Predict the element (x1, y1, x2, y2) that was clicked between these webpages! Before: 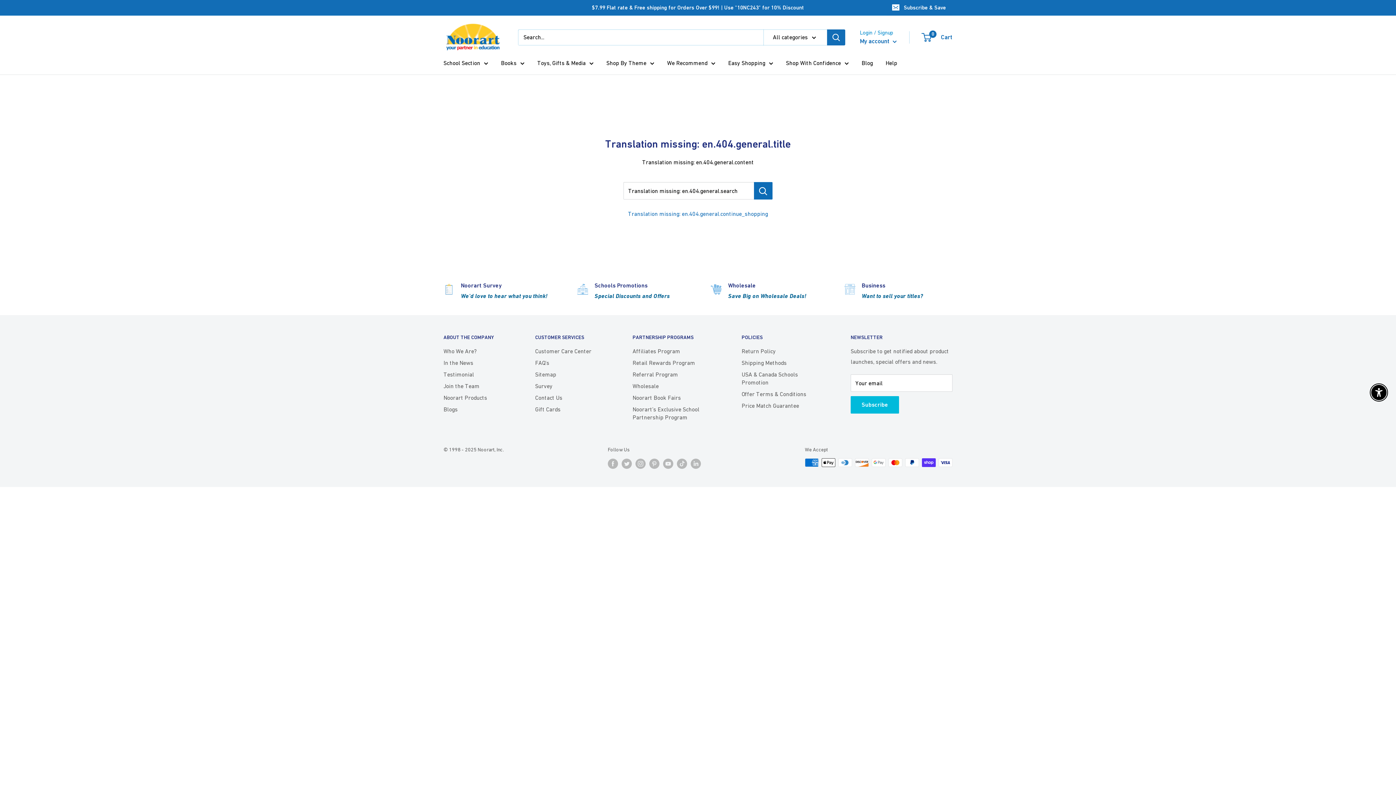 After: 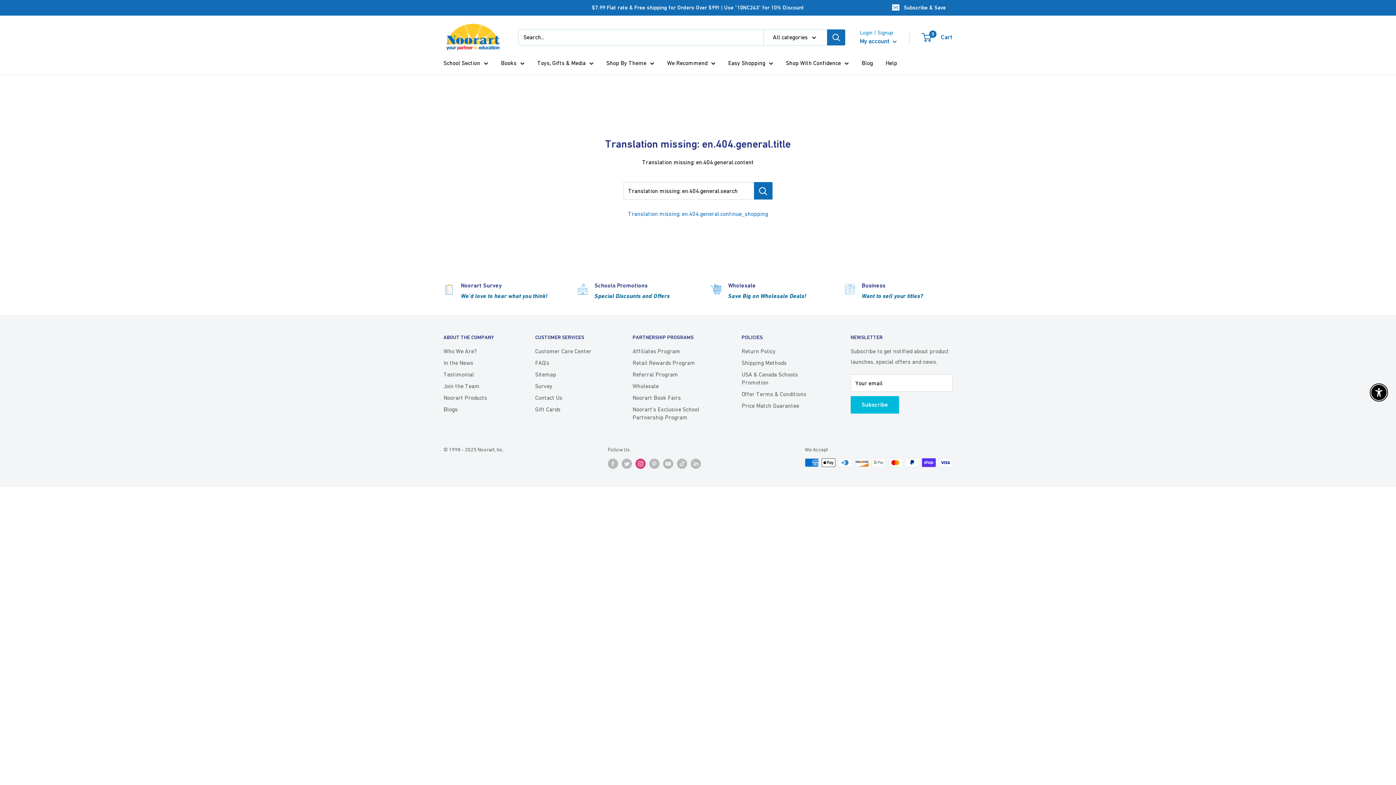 Action: bbox: (635, 458, 645, 468) label: Follow us on Instagram